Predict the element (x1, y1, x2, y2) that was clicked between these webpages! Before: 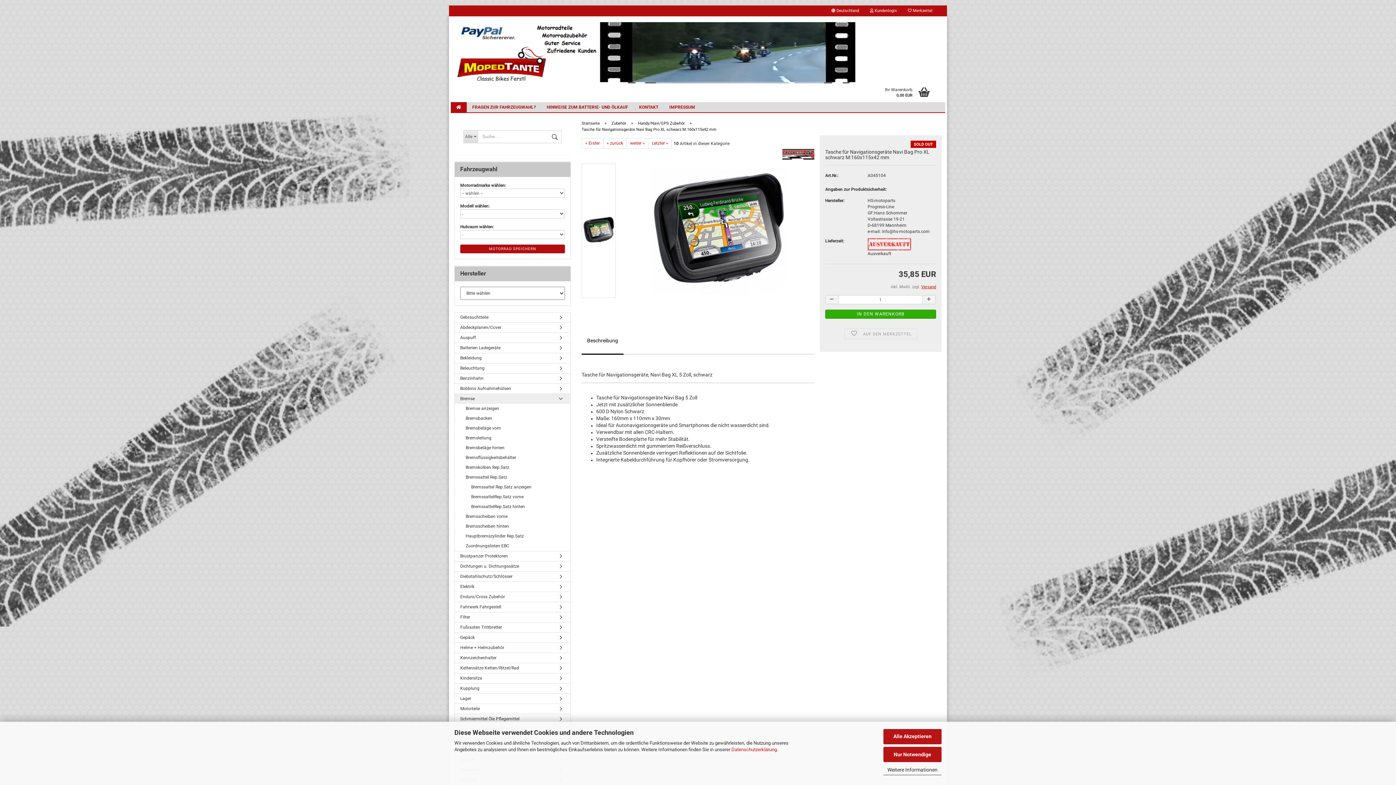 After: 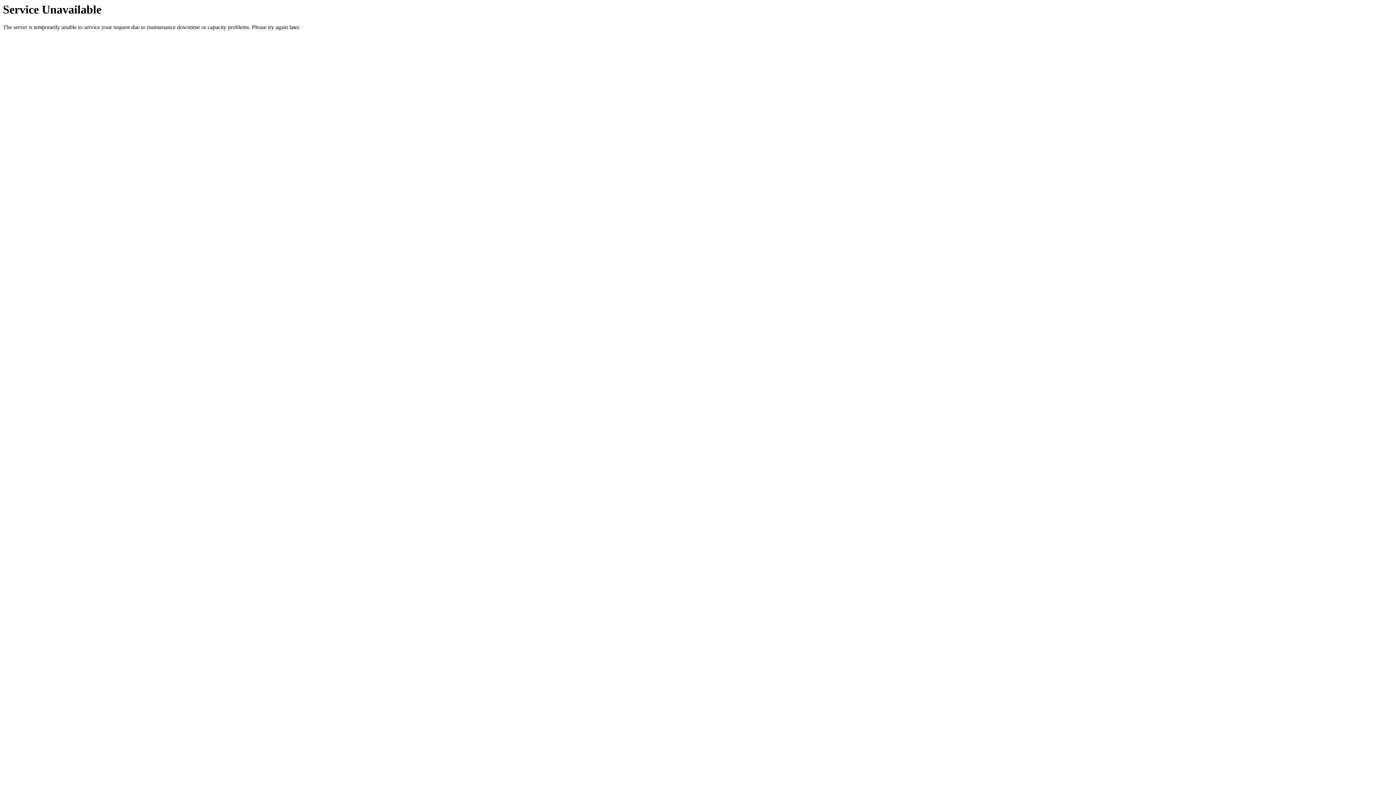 Action: label: Benzinhahn bbox: (454, 373, 570, 383)